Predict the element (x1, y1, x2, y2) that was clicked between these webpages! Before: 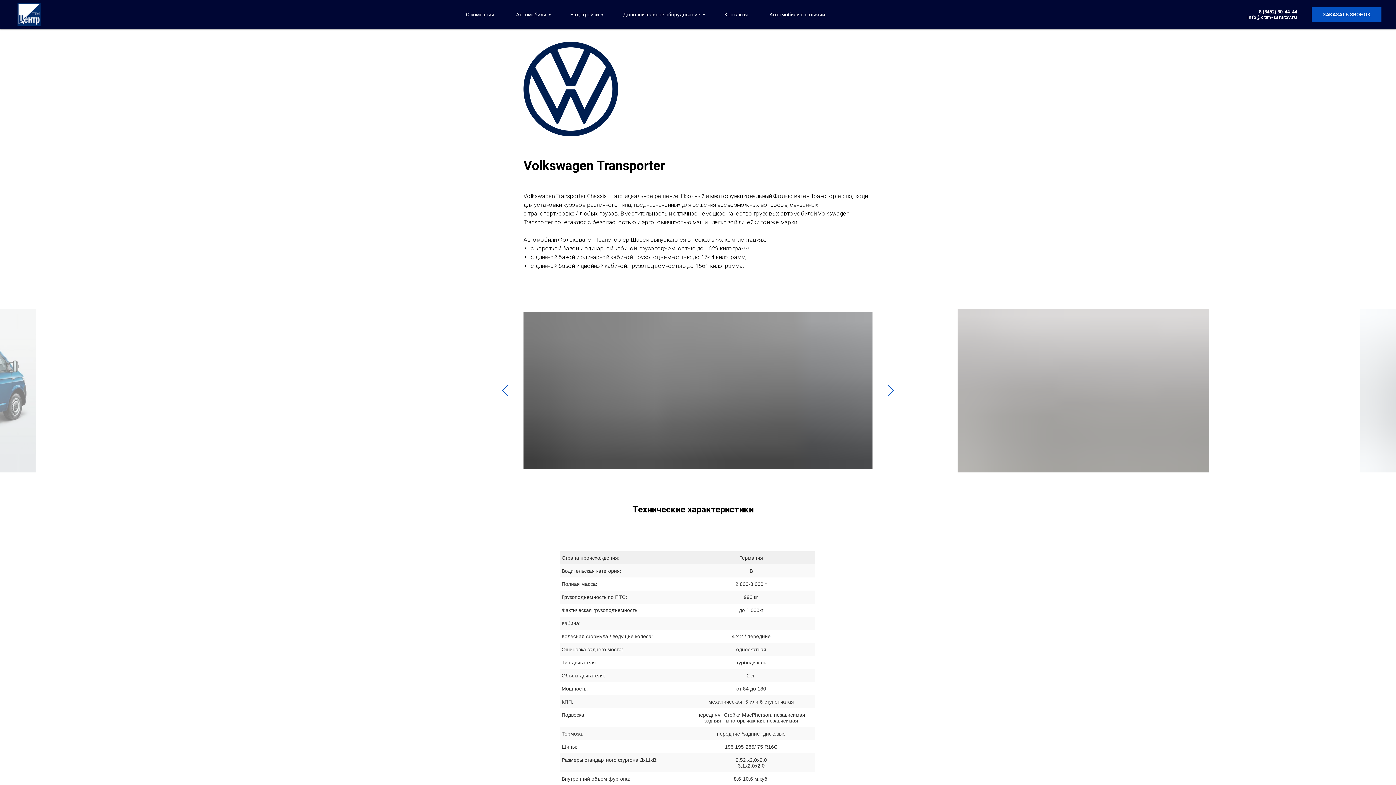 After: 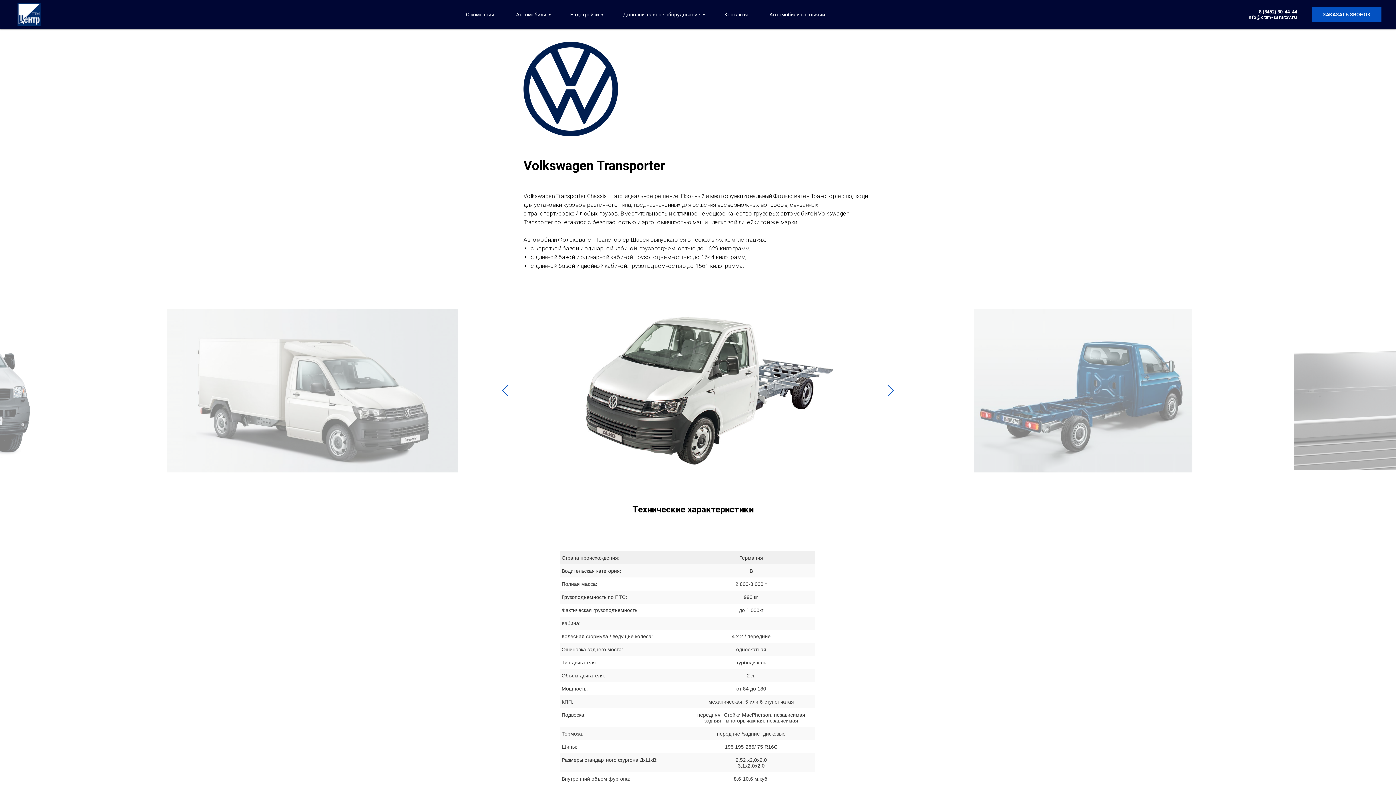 Action: label: Следующий слайд bbox: (887, 384, 894, 396)